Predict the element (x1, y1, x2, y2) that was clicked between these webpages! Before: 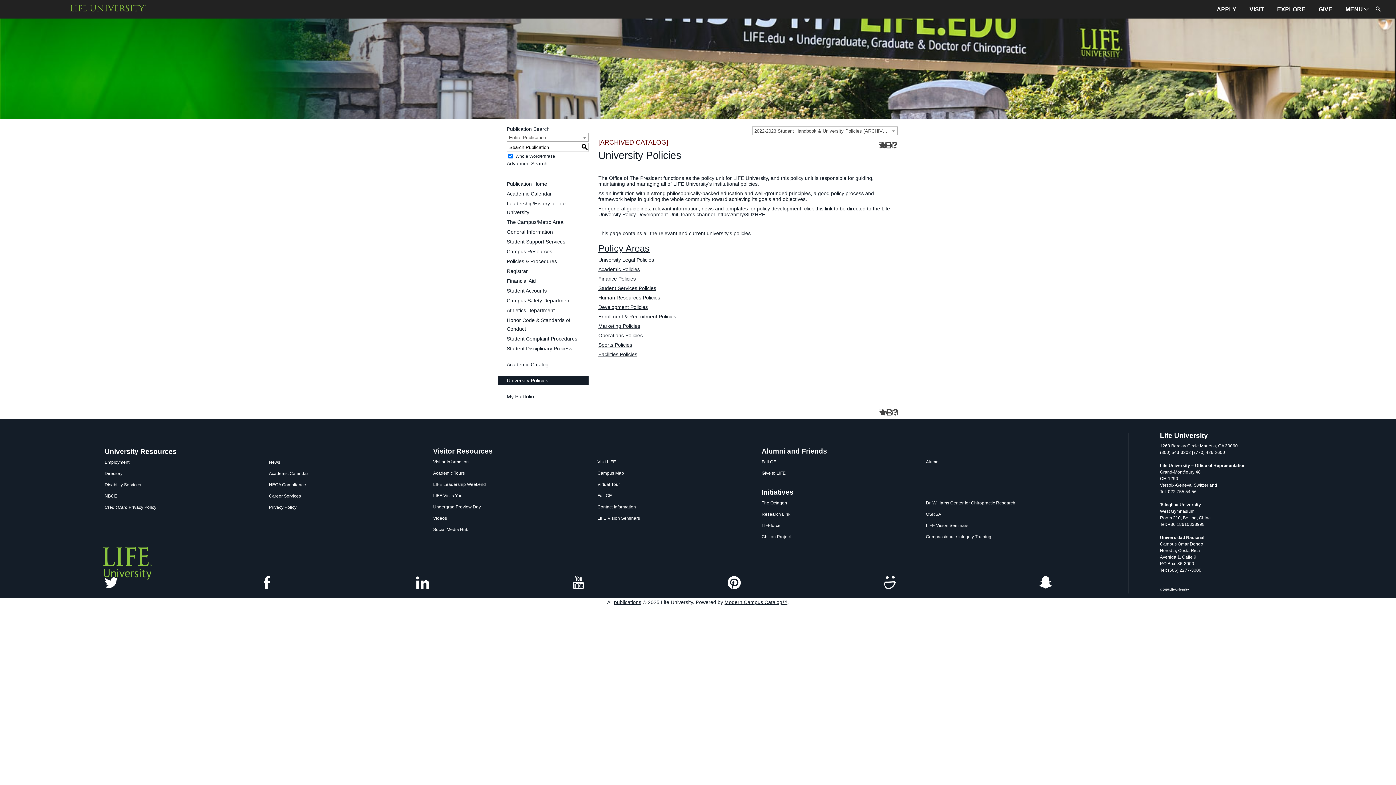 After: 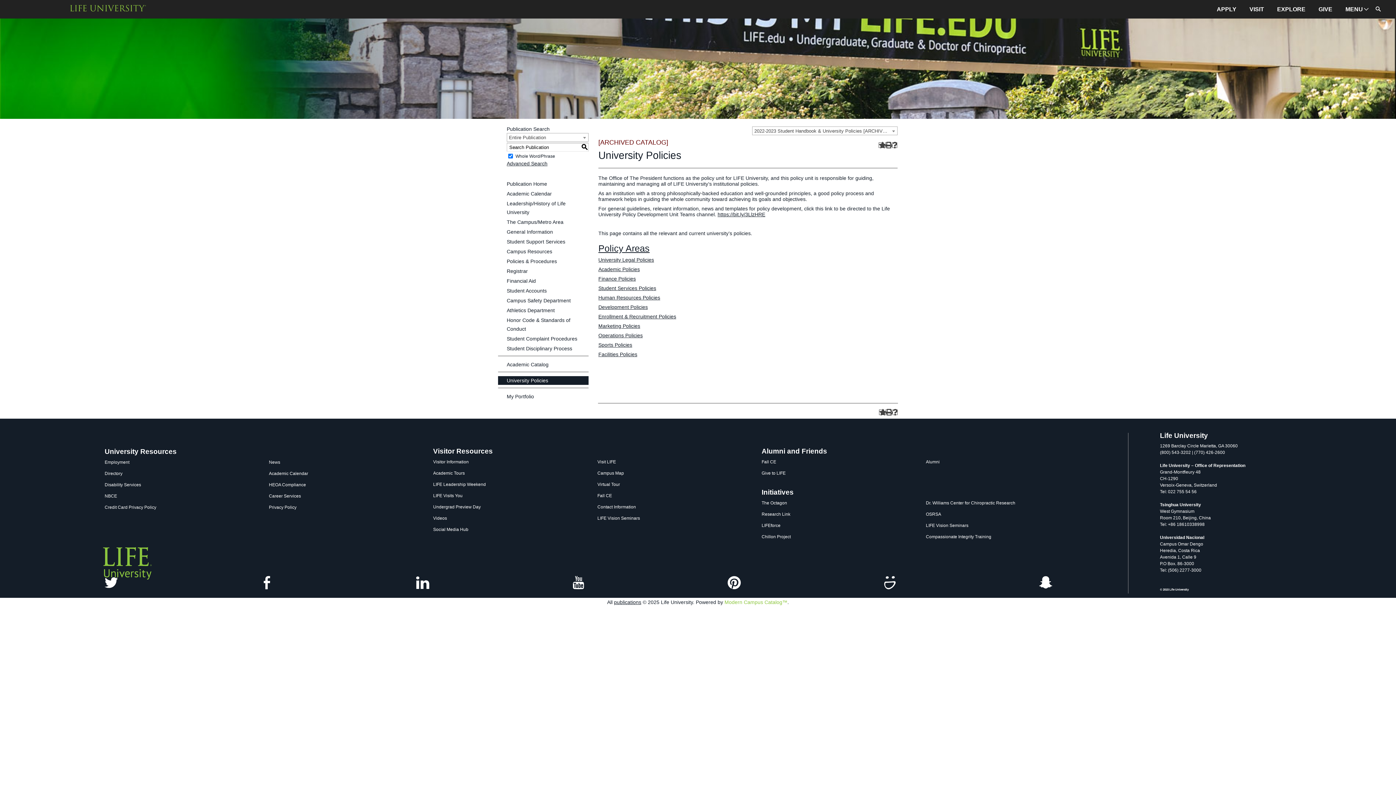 Action: label: Modern Campus Catalog™ bbox: (724, 599, 787, 605)